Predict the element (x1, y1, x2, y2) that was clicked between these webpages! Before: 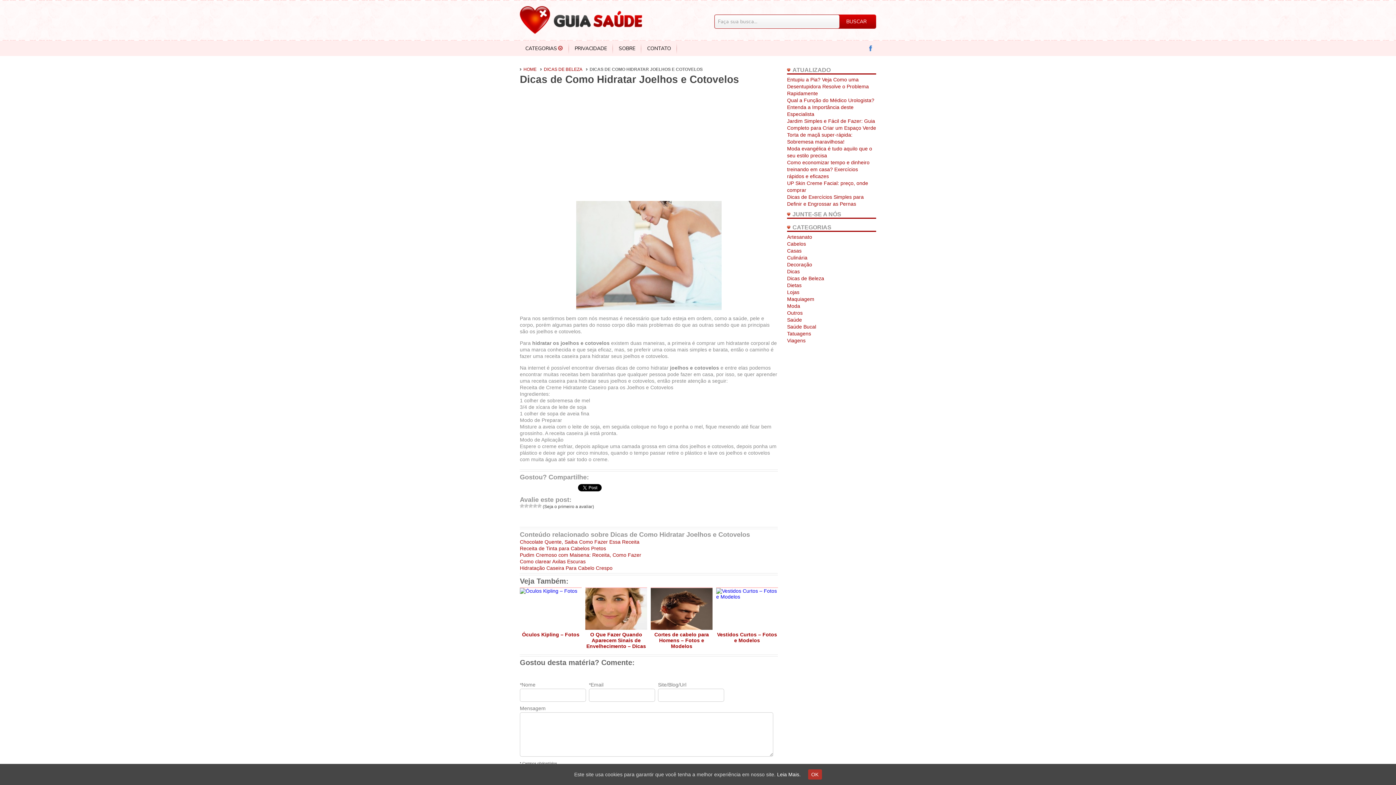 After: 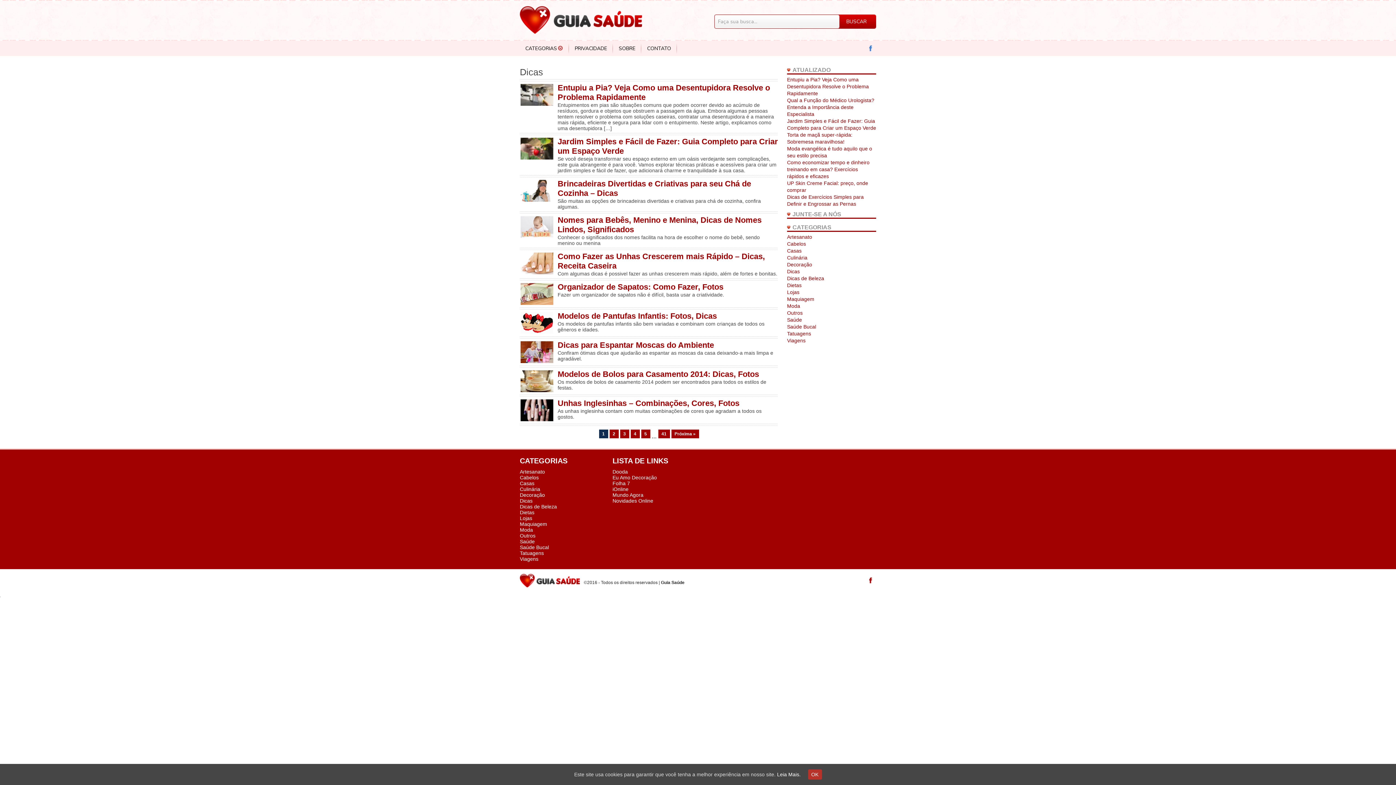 Action: label: Dicas bbox: (787, 268, 800, 274)